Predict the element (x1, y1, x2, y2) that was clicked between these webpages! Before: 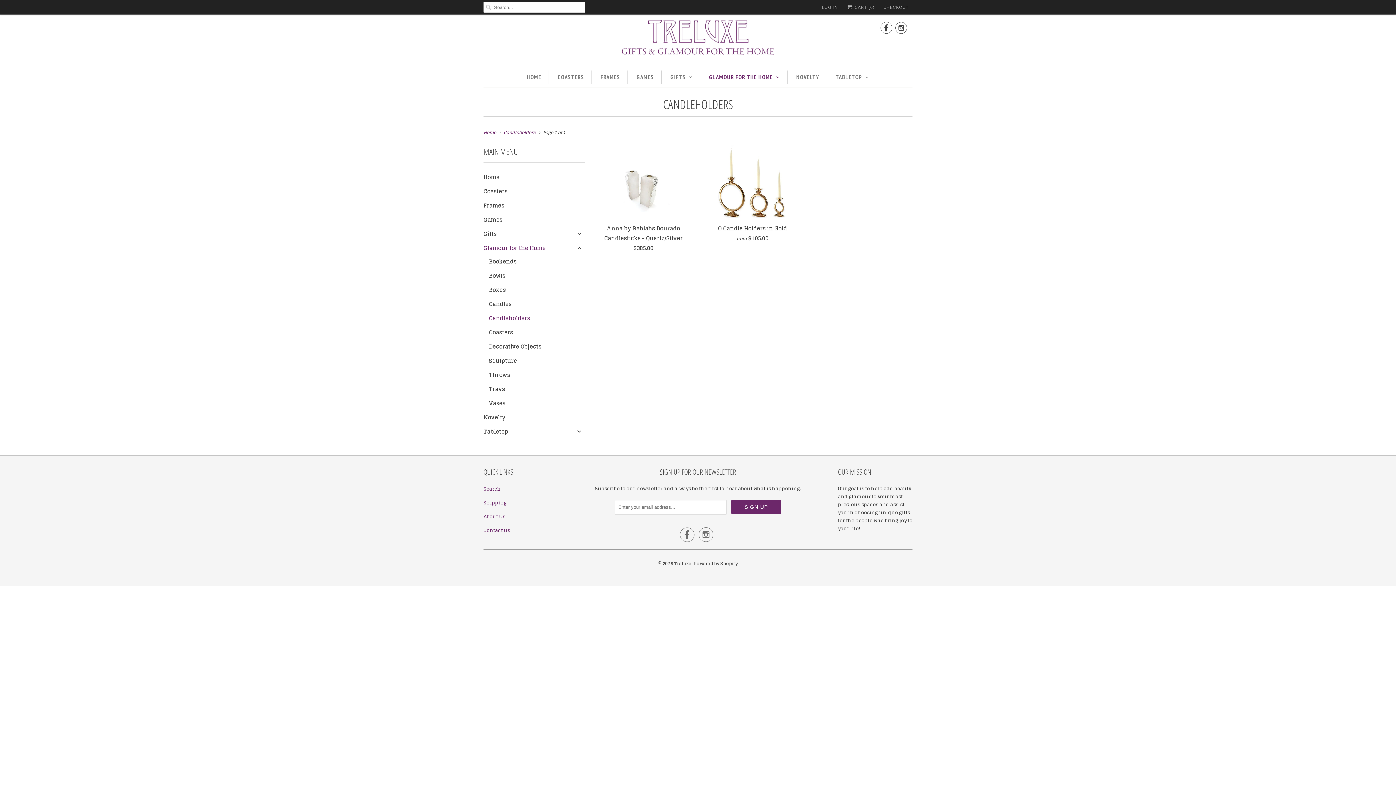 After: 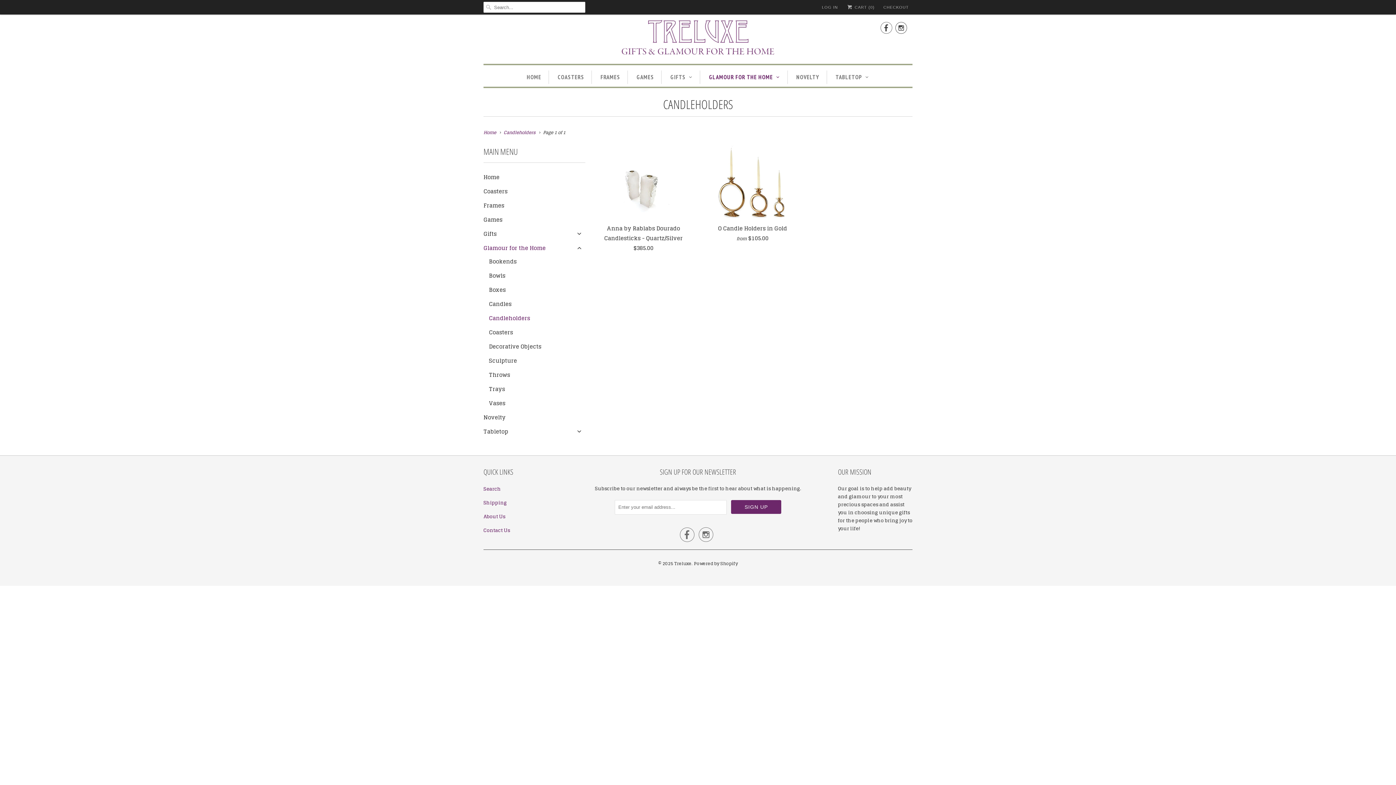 Action: bbox: (670, 70, 692, 83) label: GIFTS